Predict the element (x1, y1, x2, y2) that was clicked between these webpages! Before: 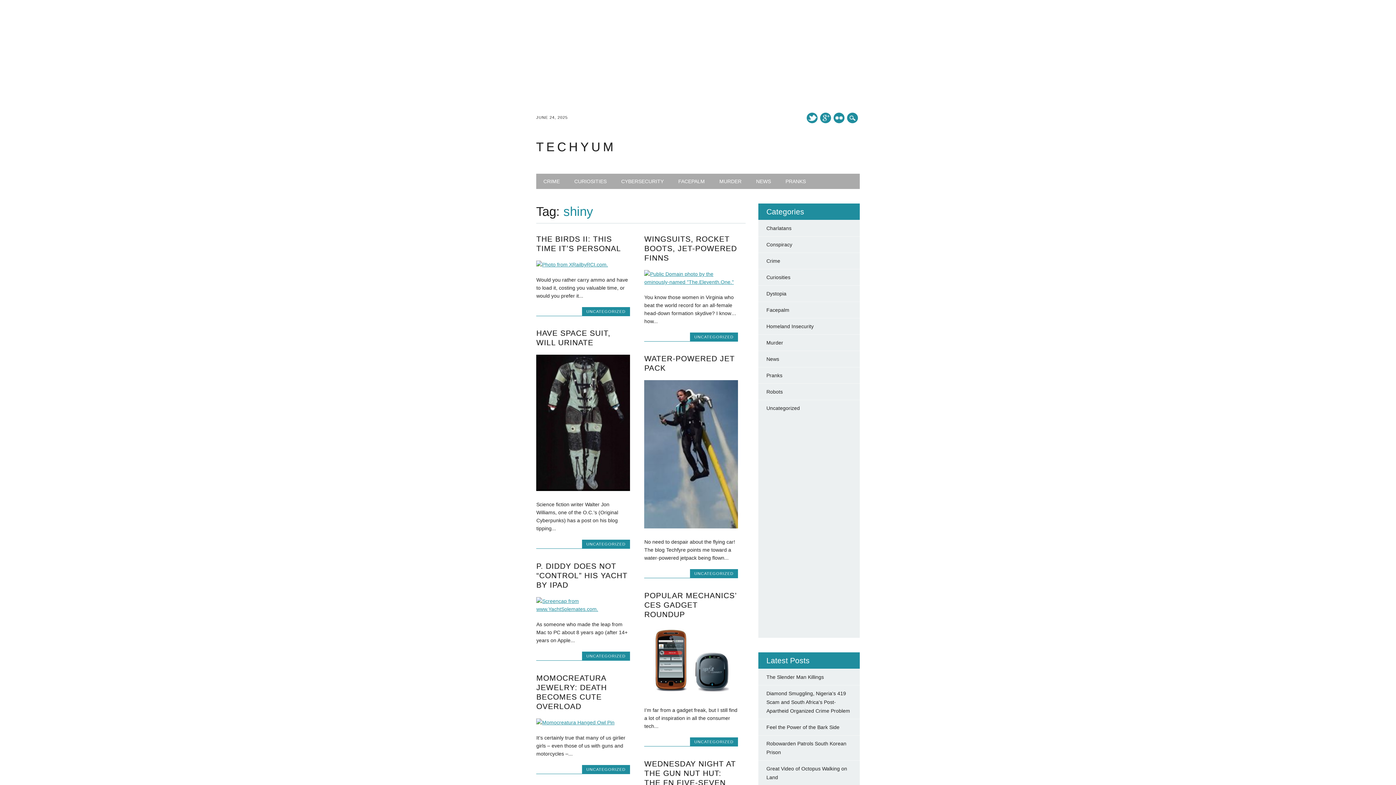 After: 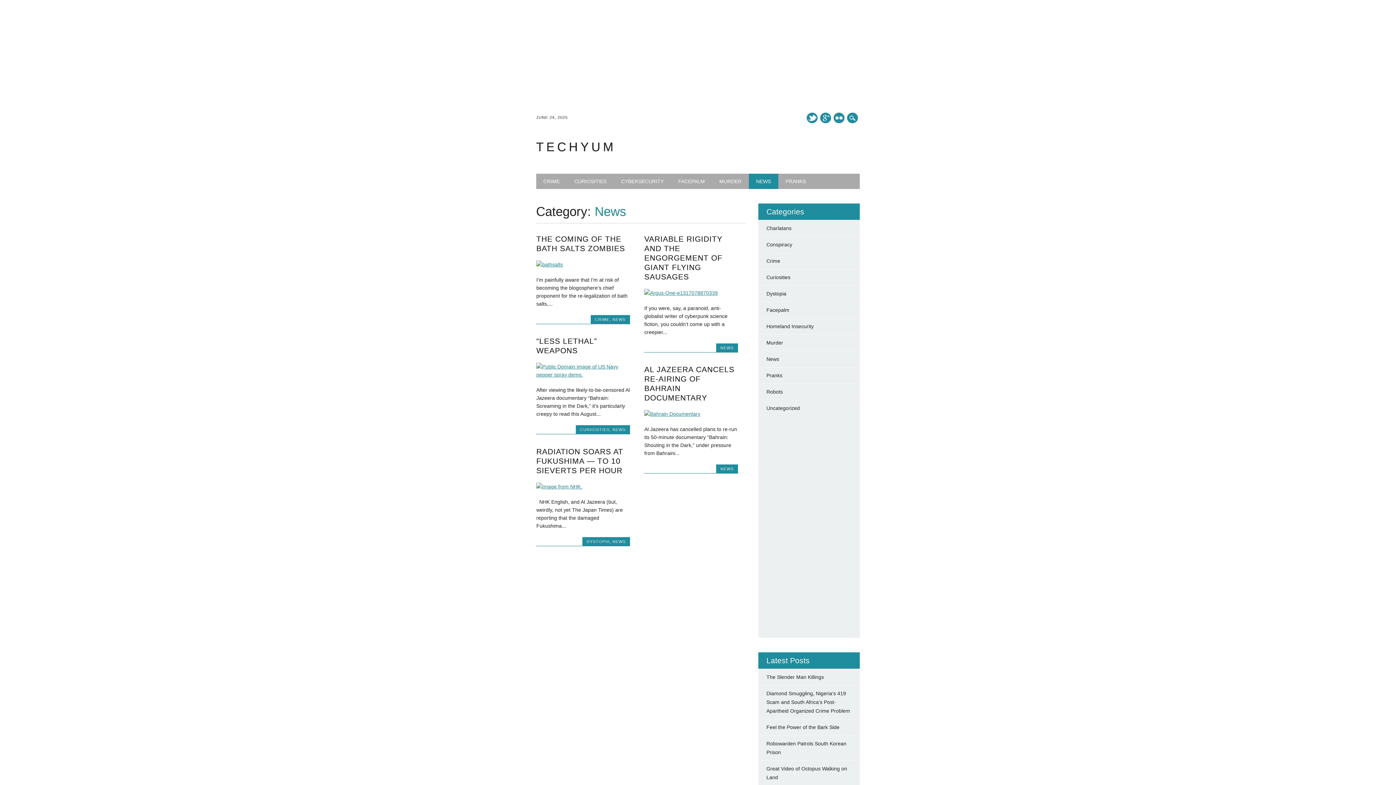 Action: bbox: (749, 173, 778, 189) label: NEWS